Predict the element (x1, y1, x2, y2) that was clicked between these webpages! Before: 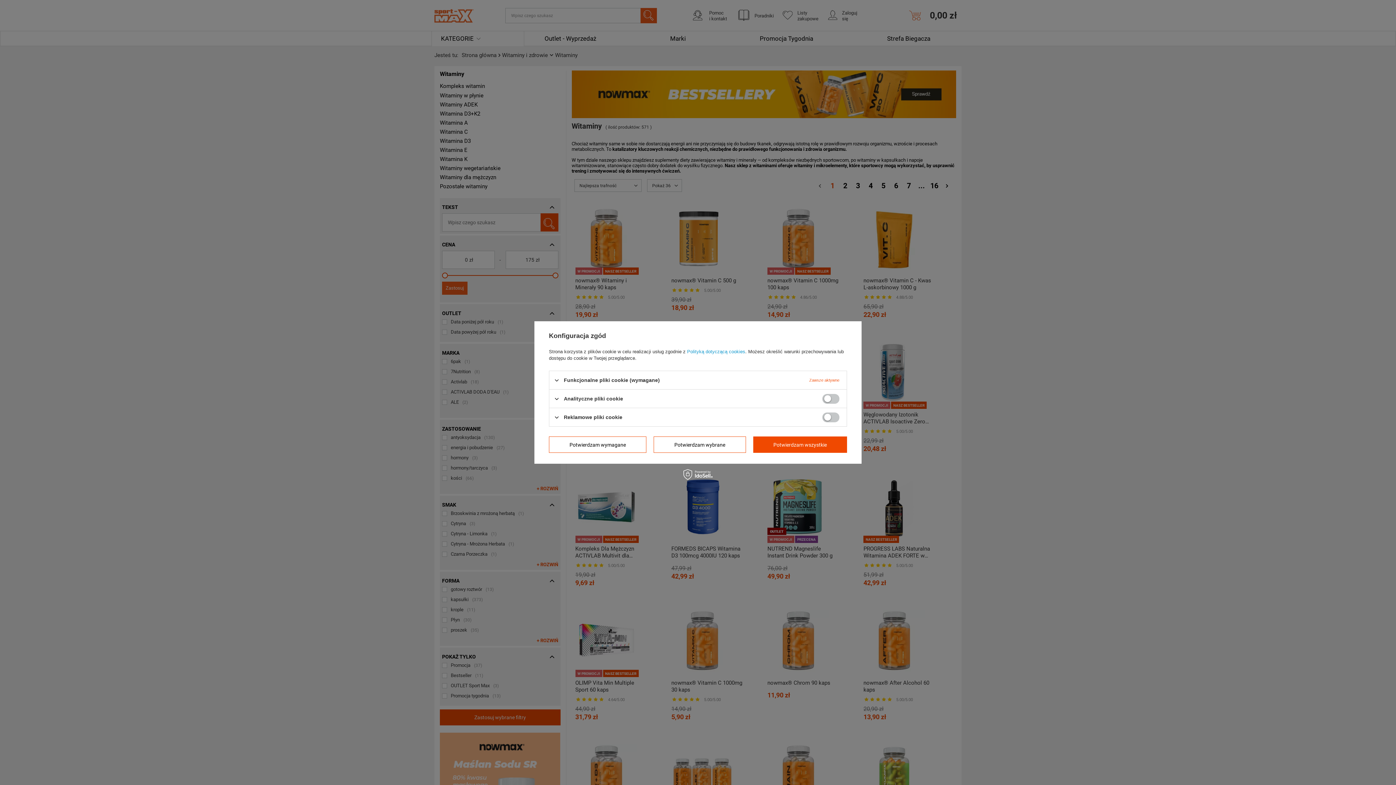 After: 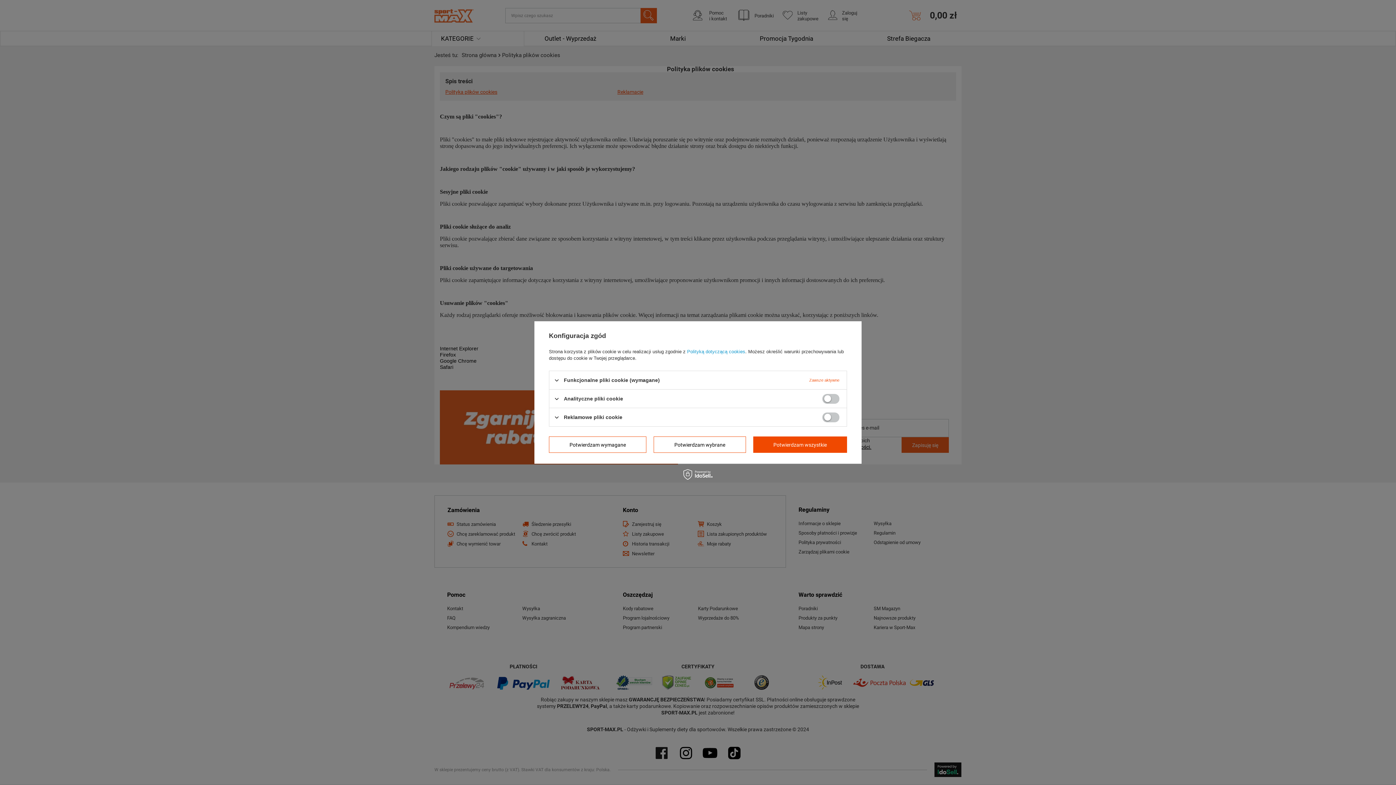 Action: bbox: (687, 349, 745, 354) label: Polityką dotyczącą cookies